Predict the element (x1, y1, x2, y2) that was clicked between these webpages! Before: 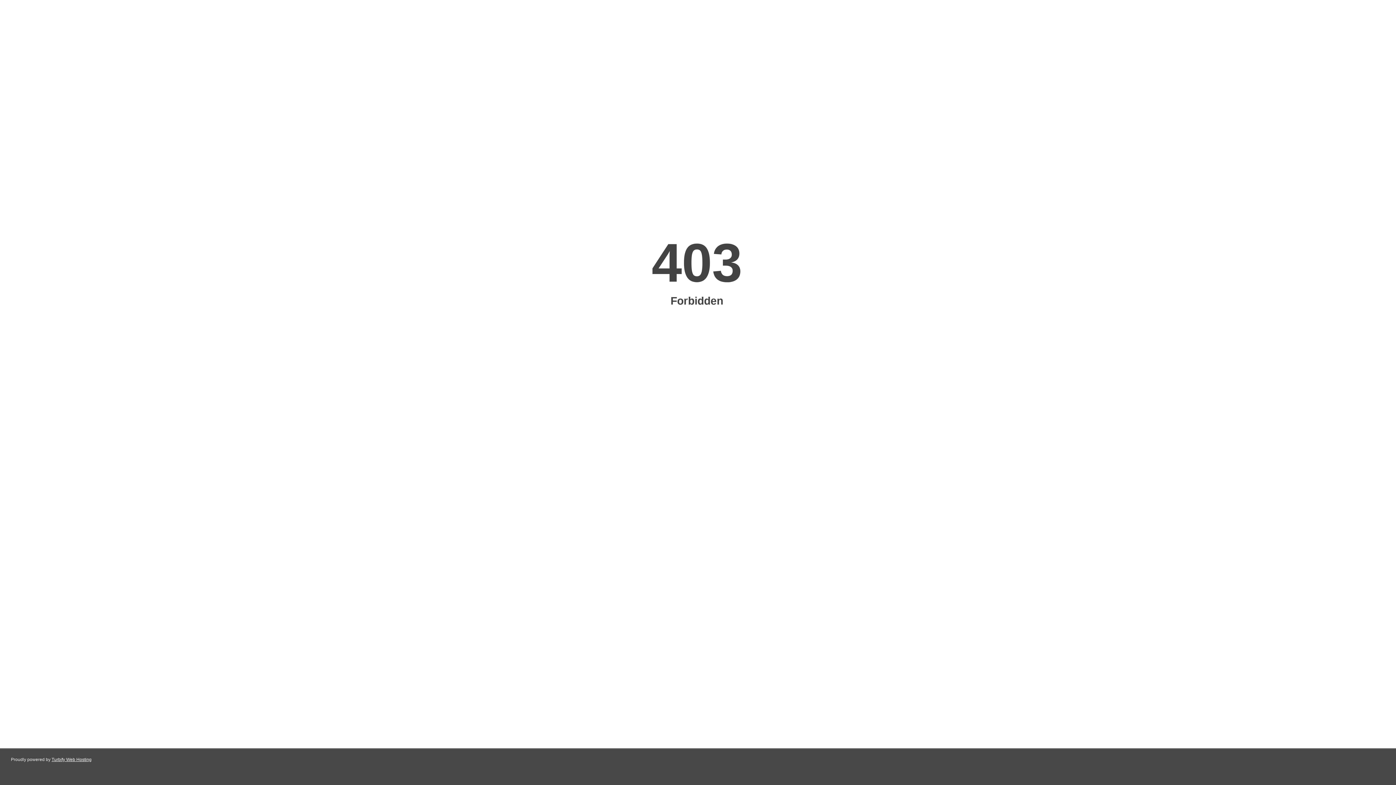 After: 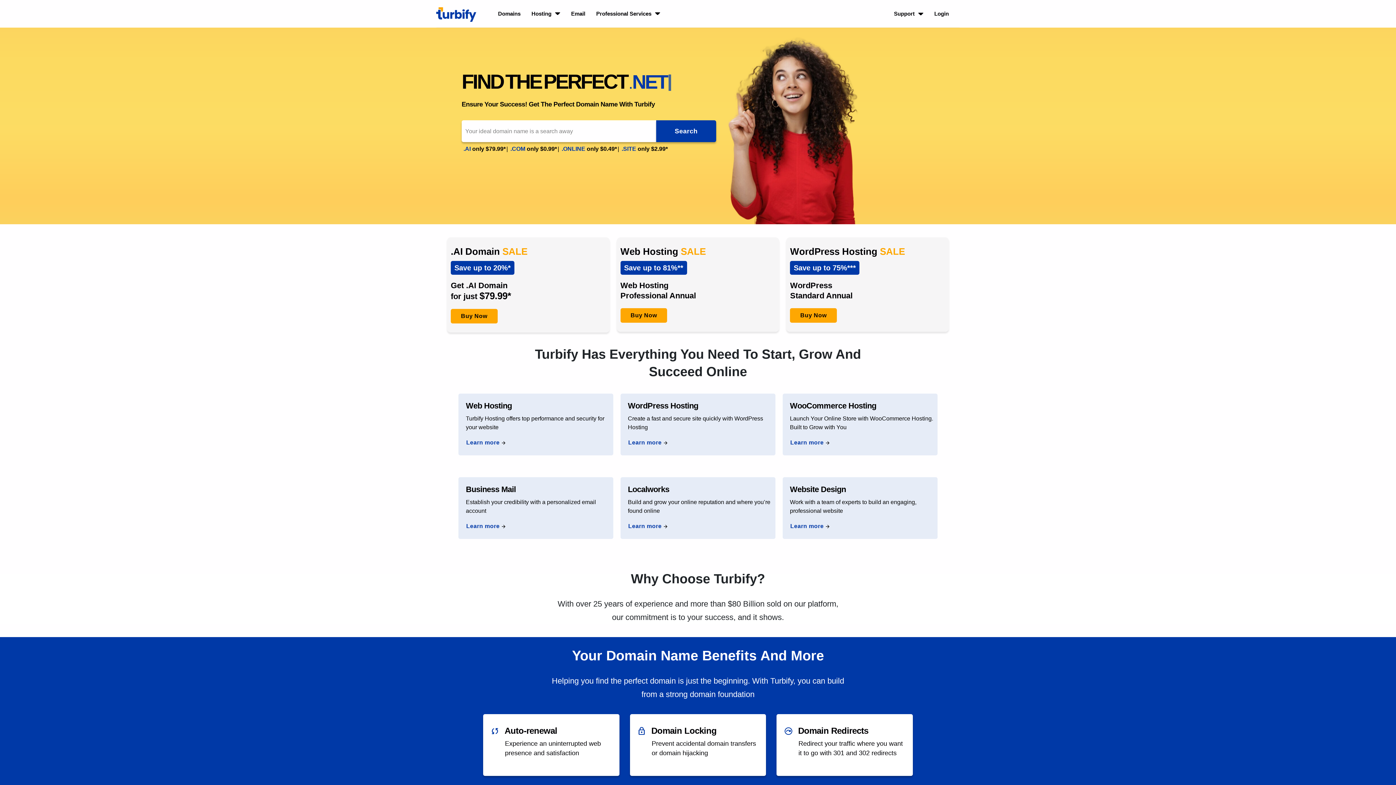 Action: label: Turbify Web Hosting bbox: (51, 757, 91, 762)